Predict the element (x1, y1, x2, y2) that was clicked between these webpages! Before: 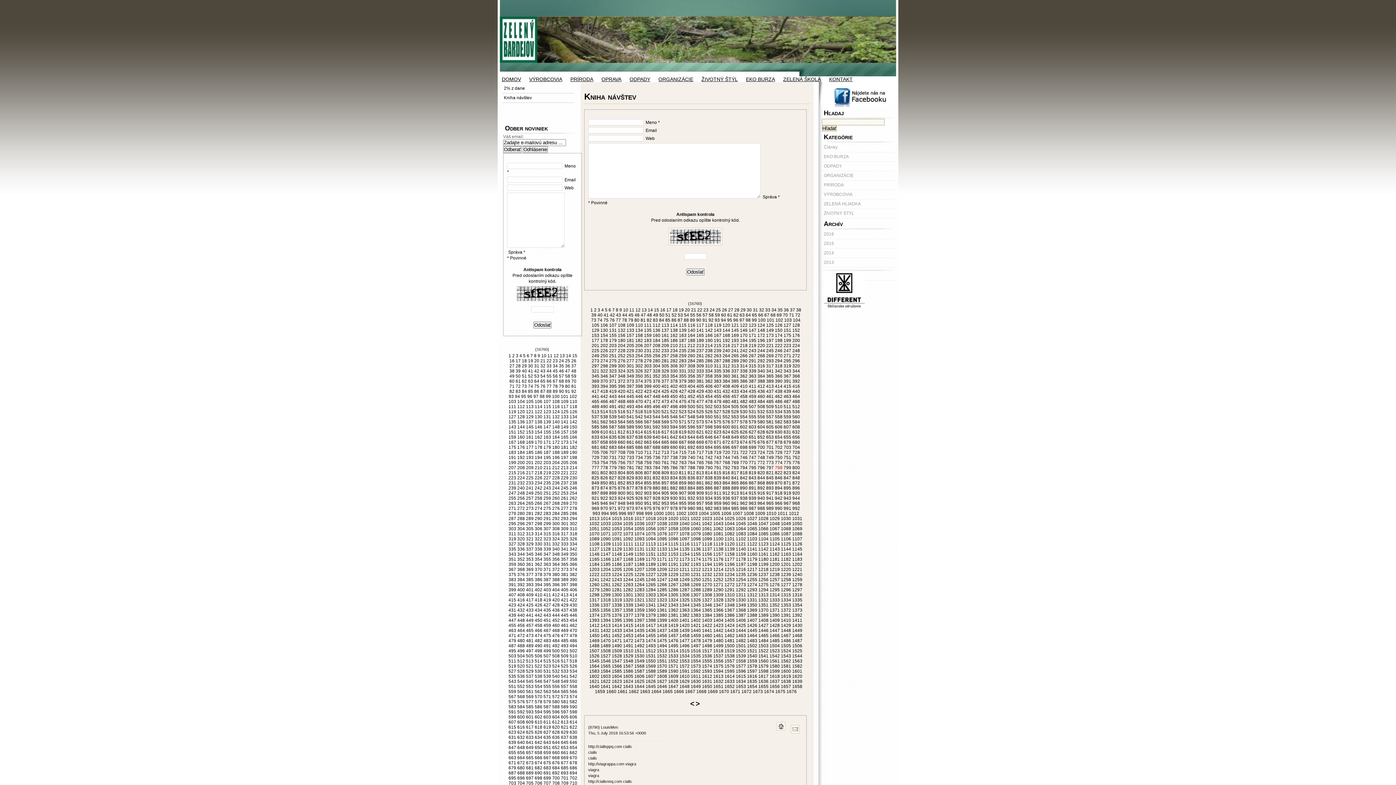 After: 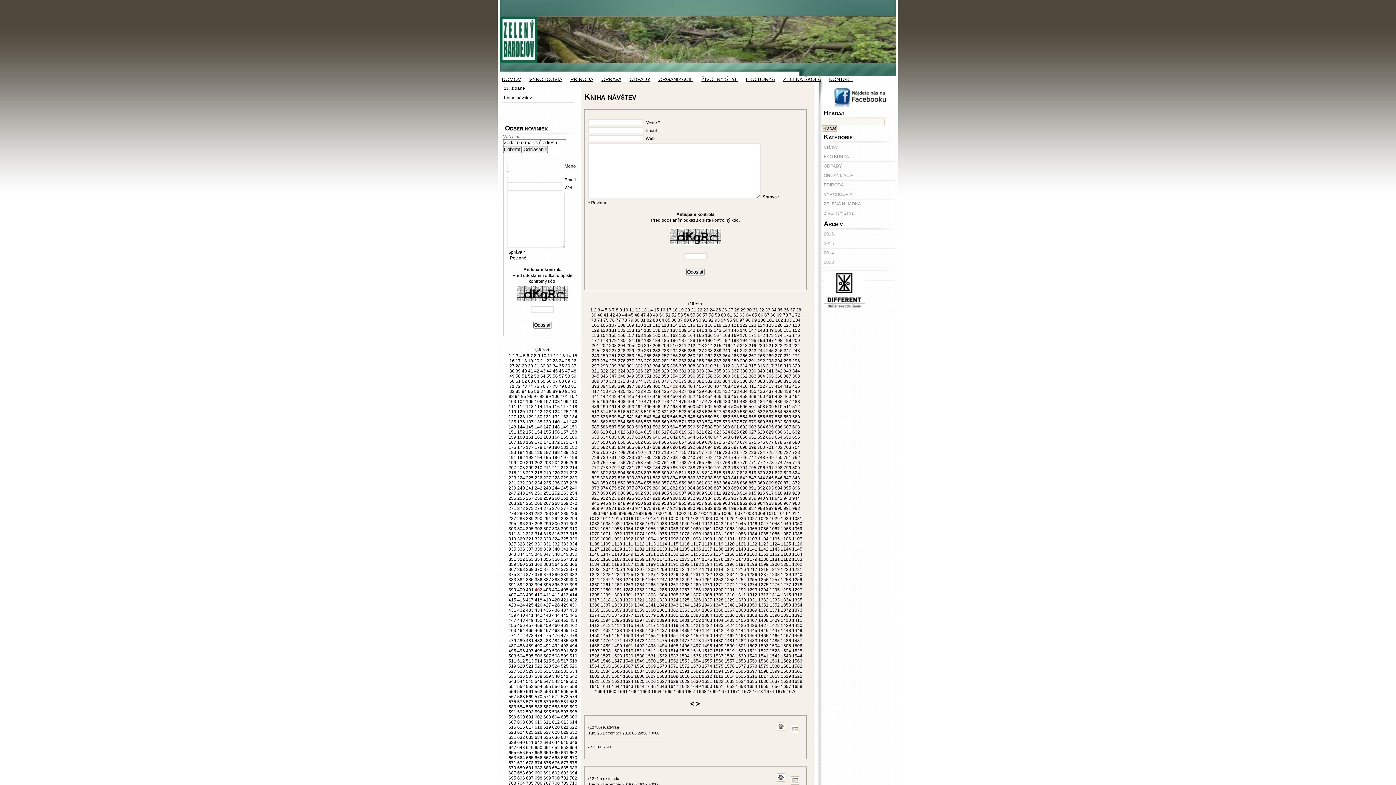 Action: label: 402 bbox: (670, 384, 677, 389)